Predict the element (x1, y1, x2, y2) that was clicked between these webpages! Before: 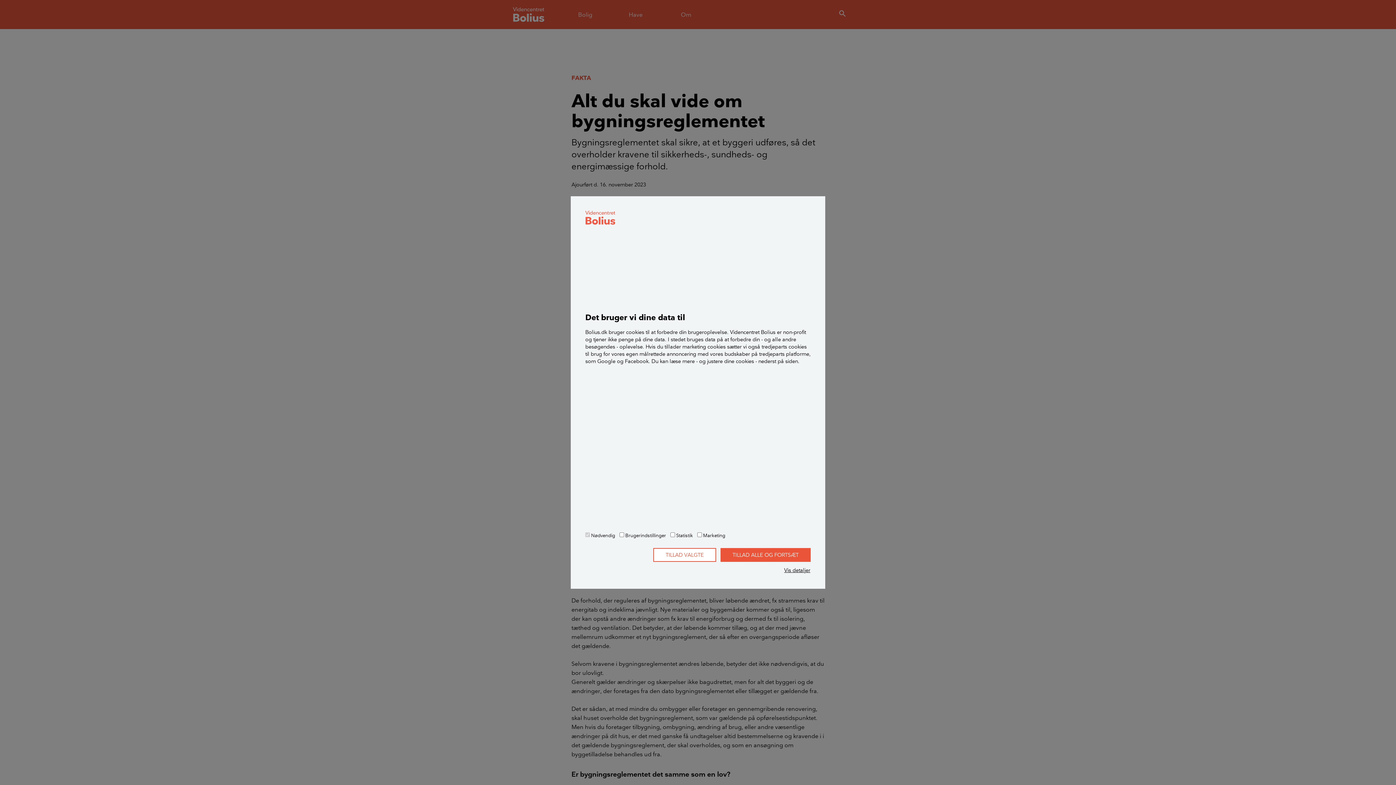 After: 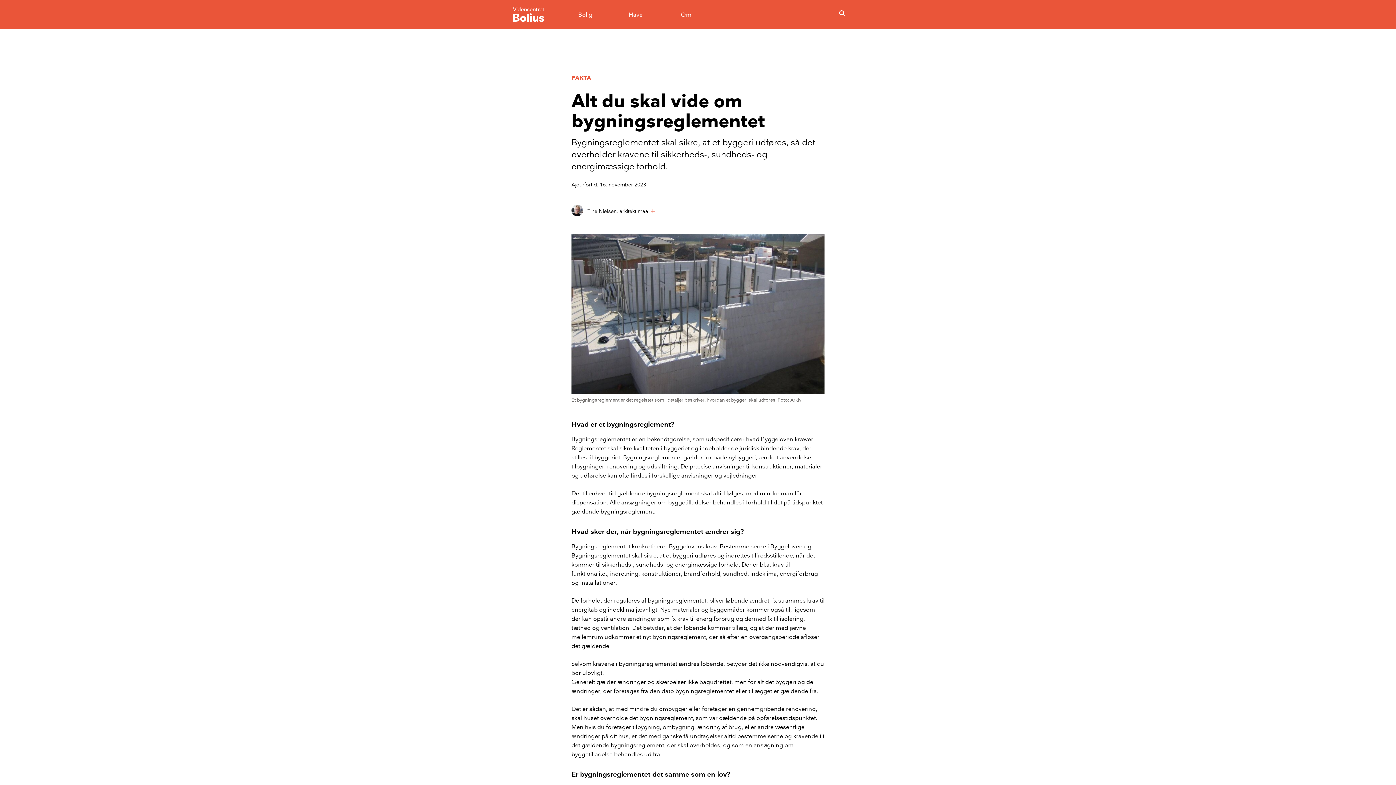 Action: label: TILLAD ALLE OG FORTSÆT bbox: (720, 548, 810, 562)